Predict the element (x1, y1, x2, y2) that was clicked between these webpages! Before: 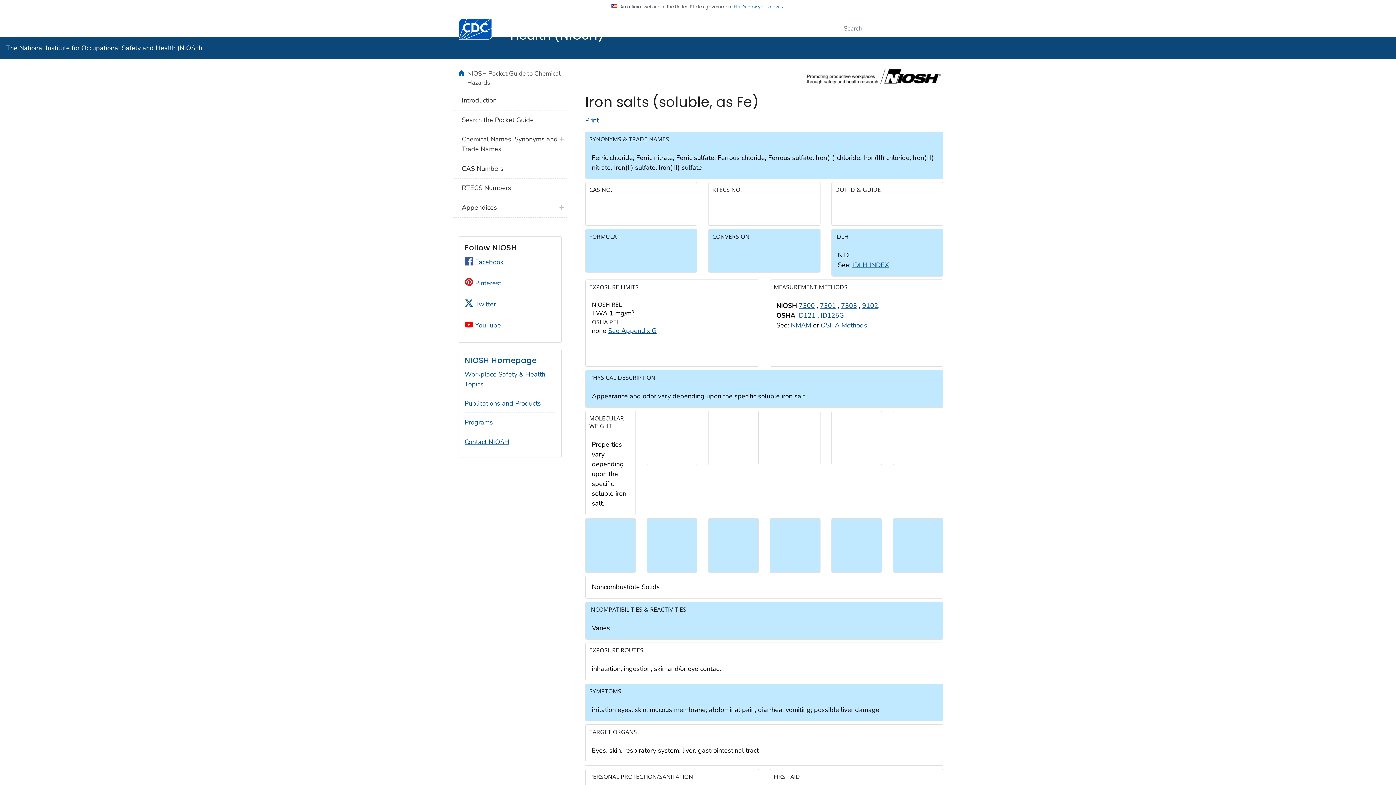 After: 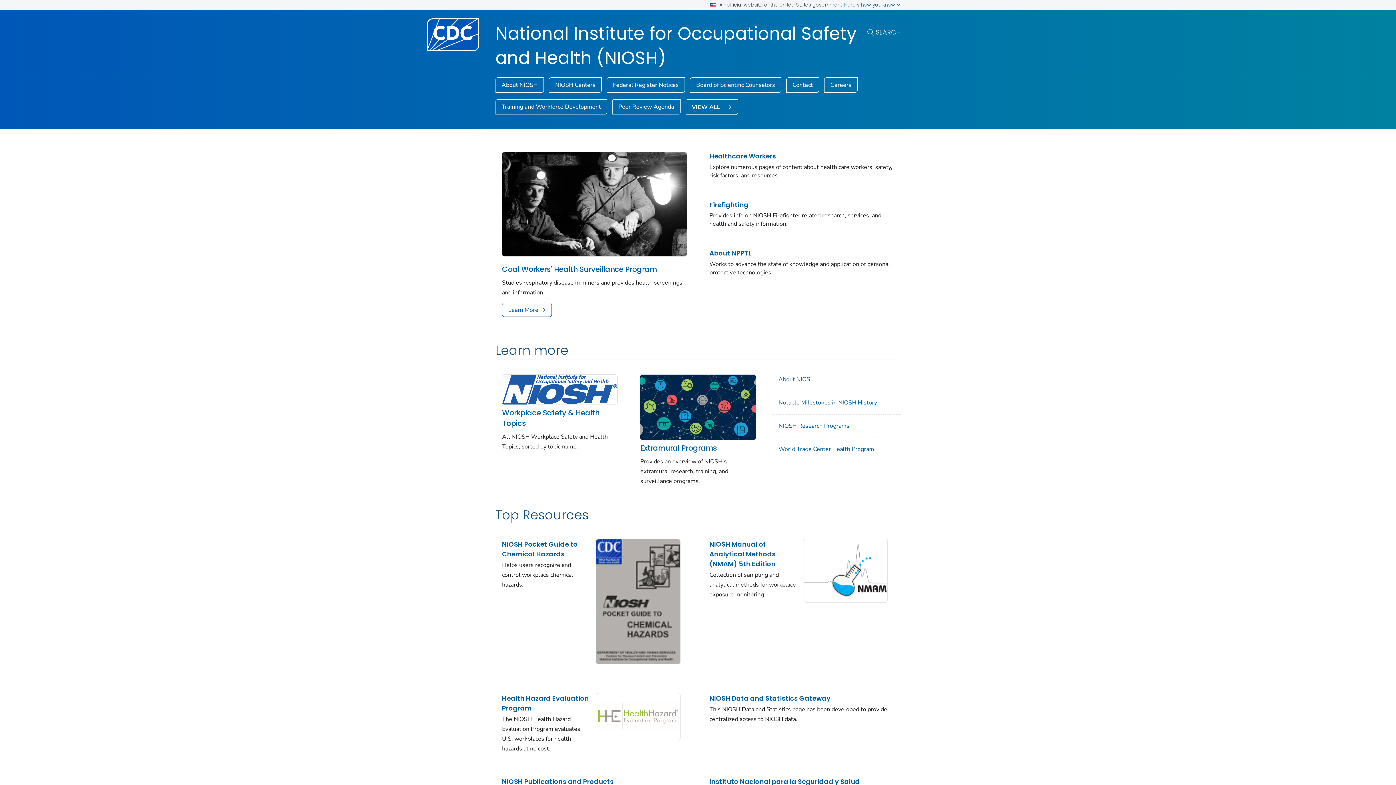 Action: bbox: (464, 355, 536, 365) label: NIOSH Homepage